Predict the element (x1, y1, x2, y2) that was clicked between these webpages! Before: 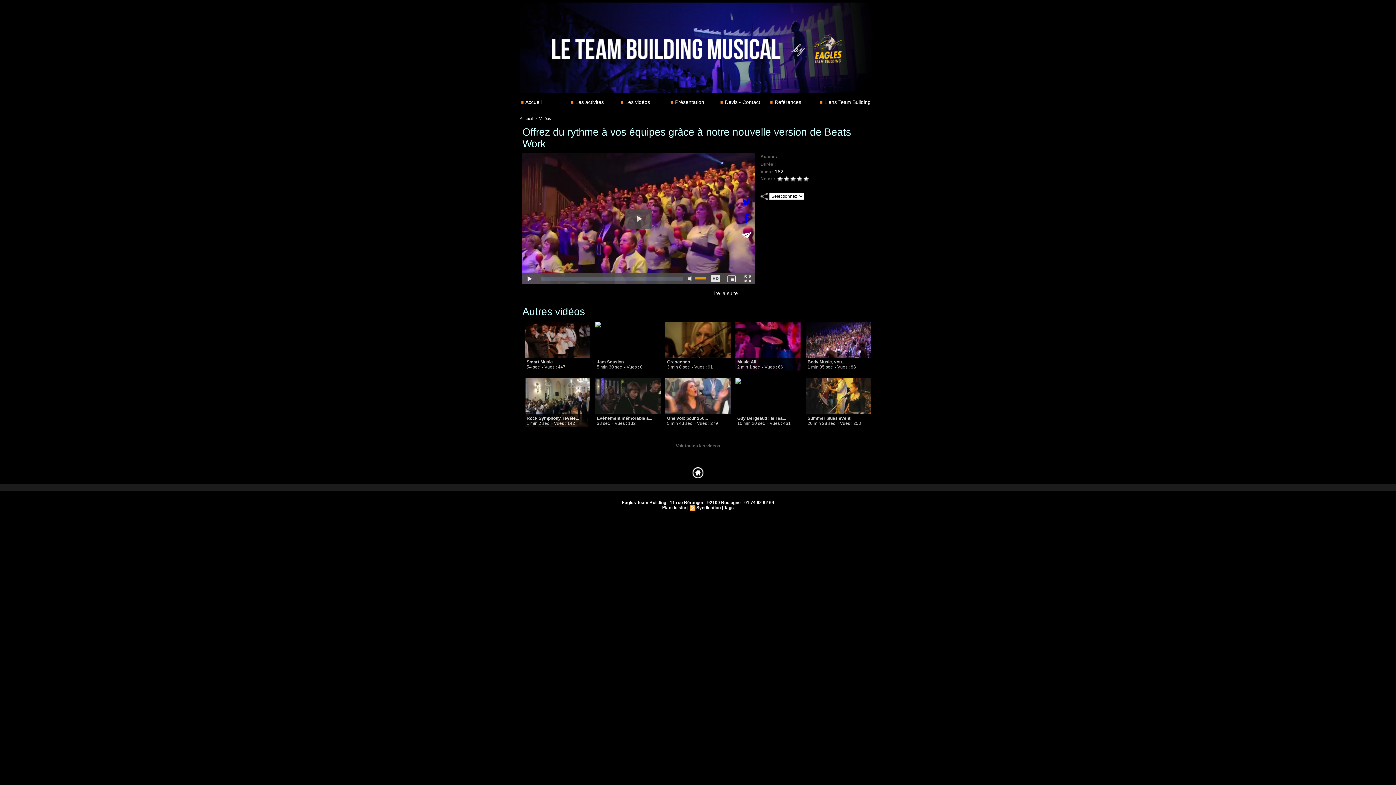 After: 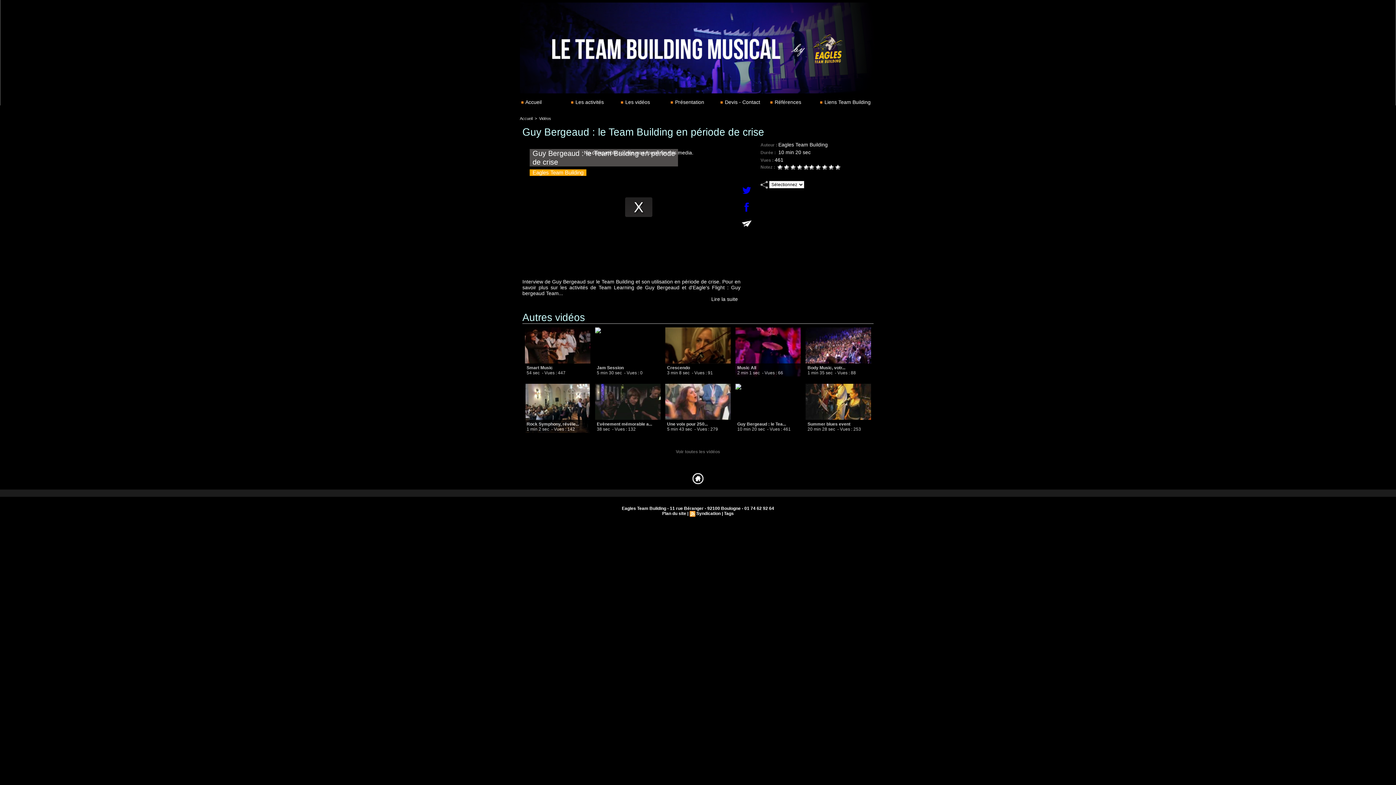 Action: bbox: (735, 414, 801, 428) label: Guy Bergeaud : le Tea...
10 min 20 sec  - Vues : 461